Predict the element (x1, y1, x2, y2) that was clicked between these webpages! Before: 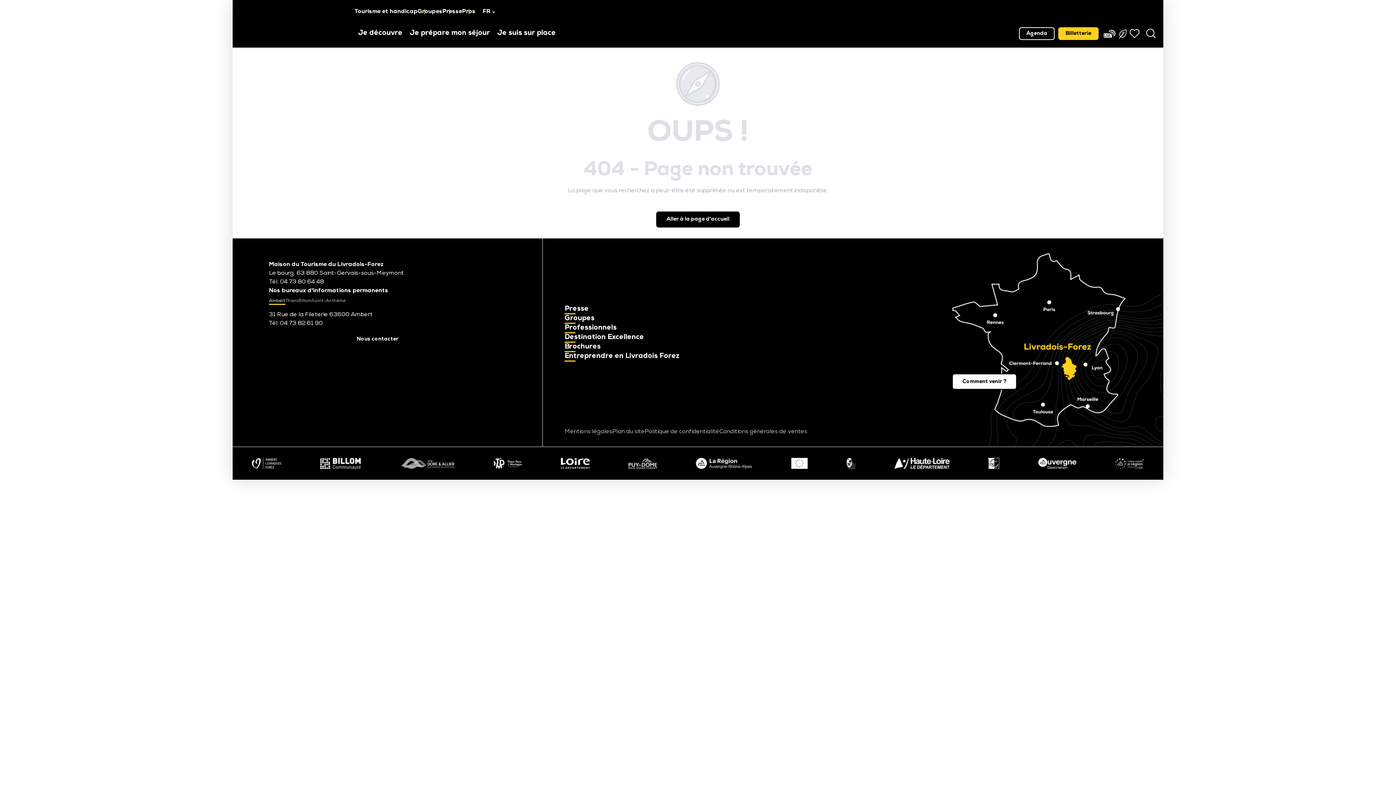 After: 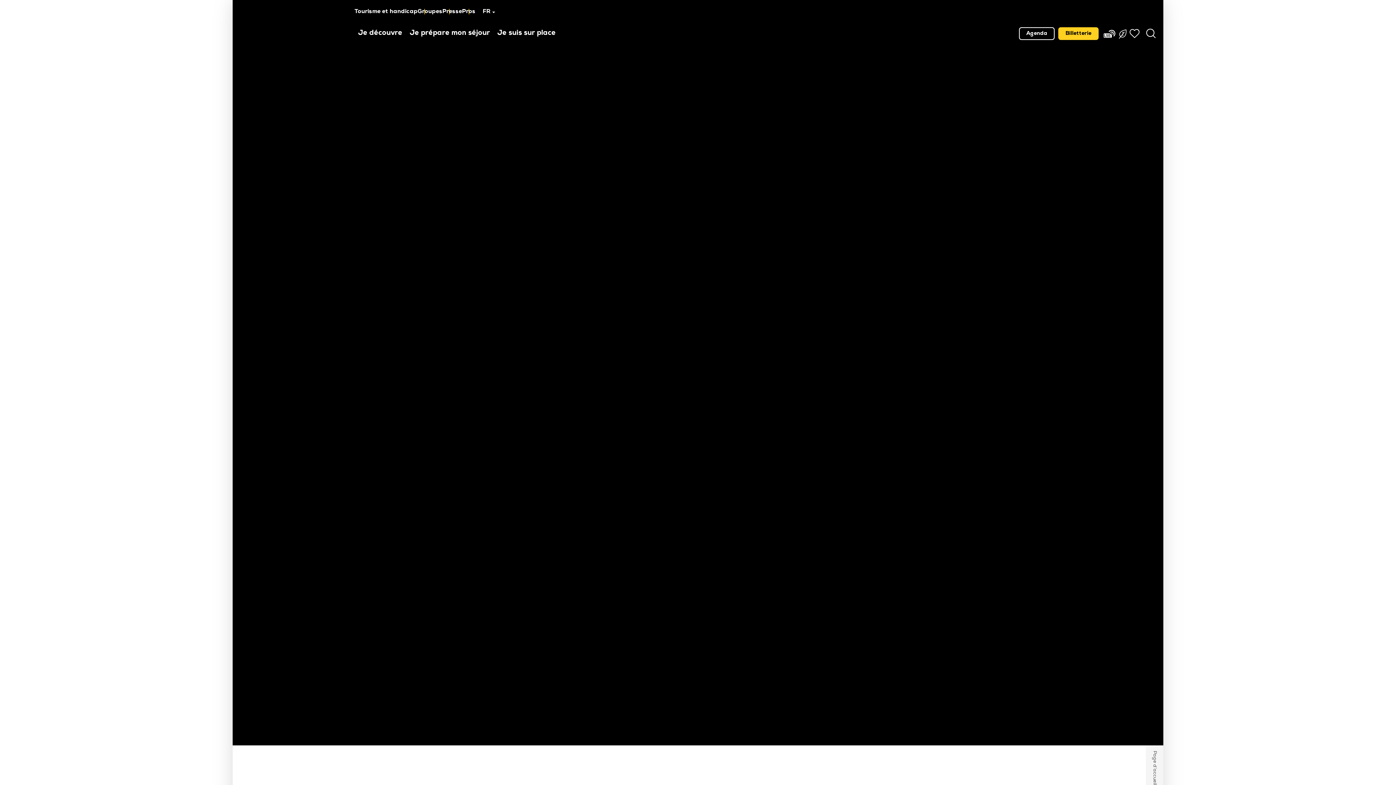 Action: label: Groupes bbox: (564, 315, 594, 322)